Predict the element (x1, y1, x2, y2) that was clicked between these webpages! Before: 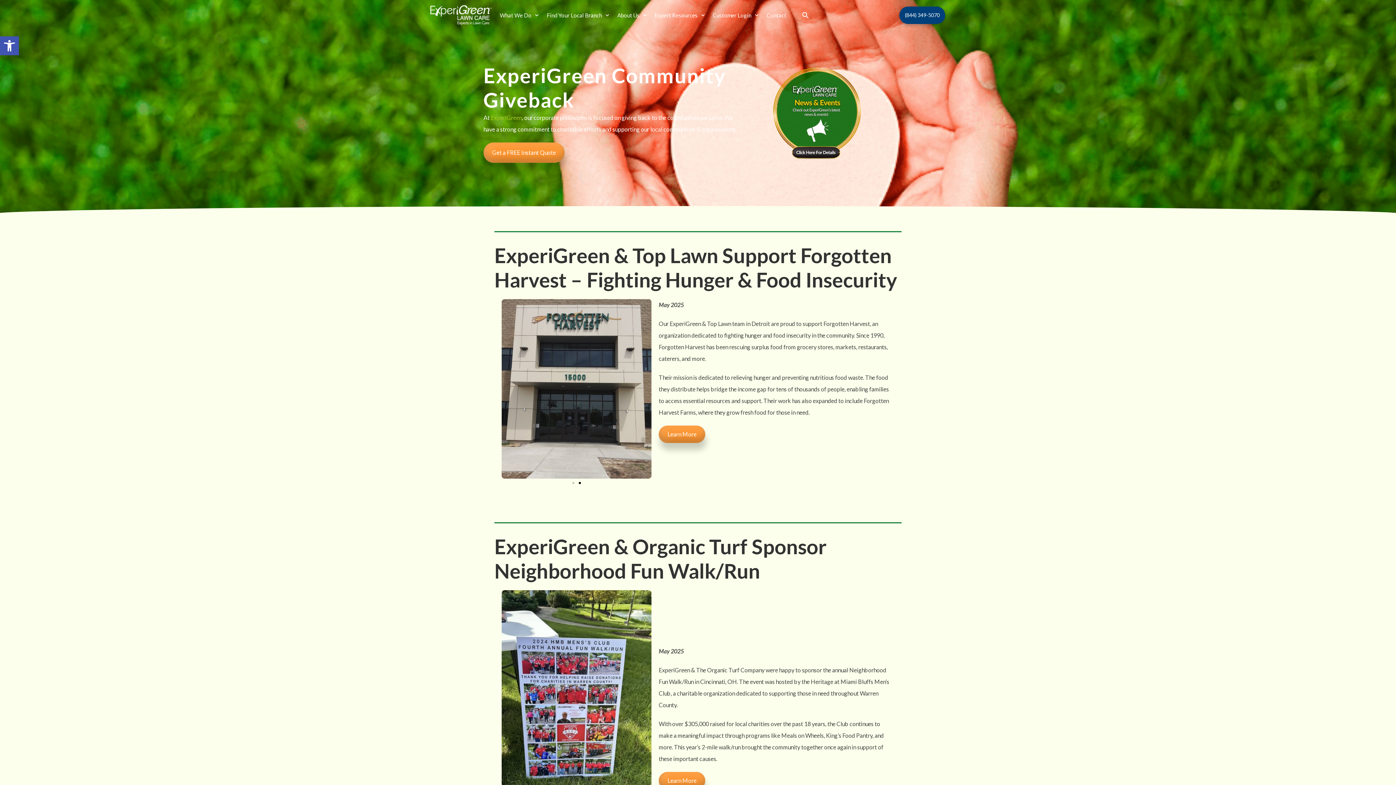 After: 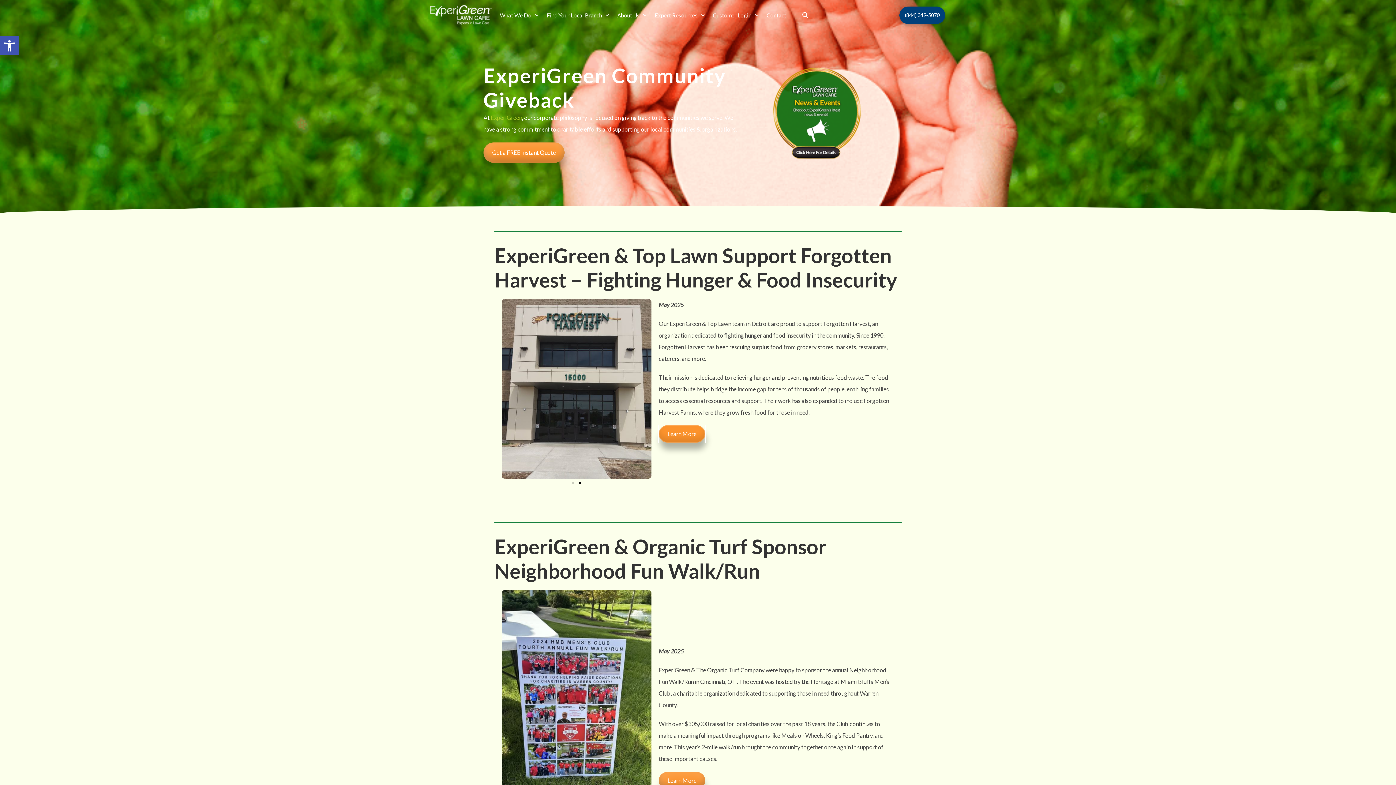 Action: label: Learn More bbox: (658, 425, 705, 443)